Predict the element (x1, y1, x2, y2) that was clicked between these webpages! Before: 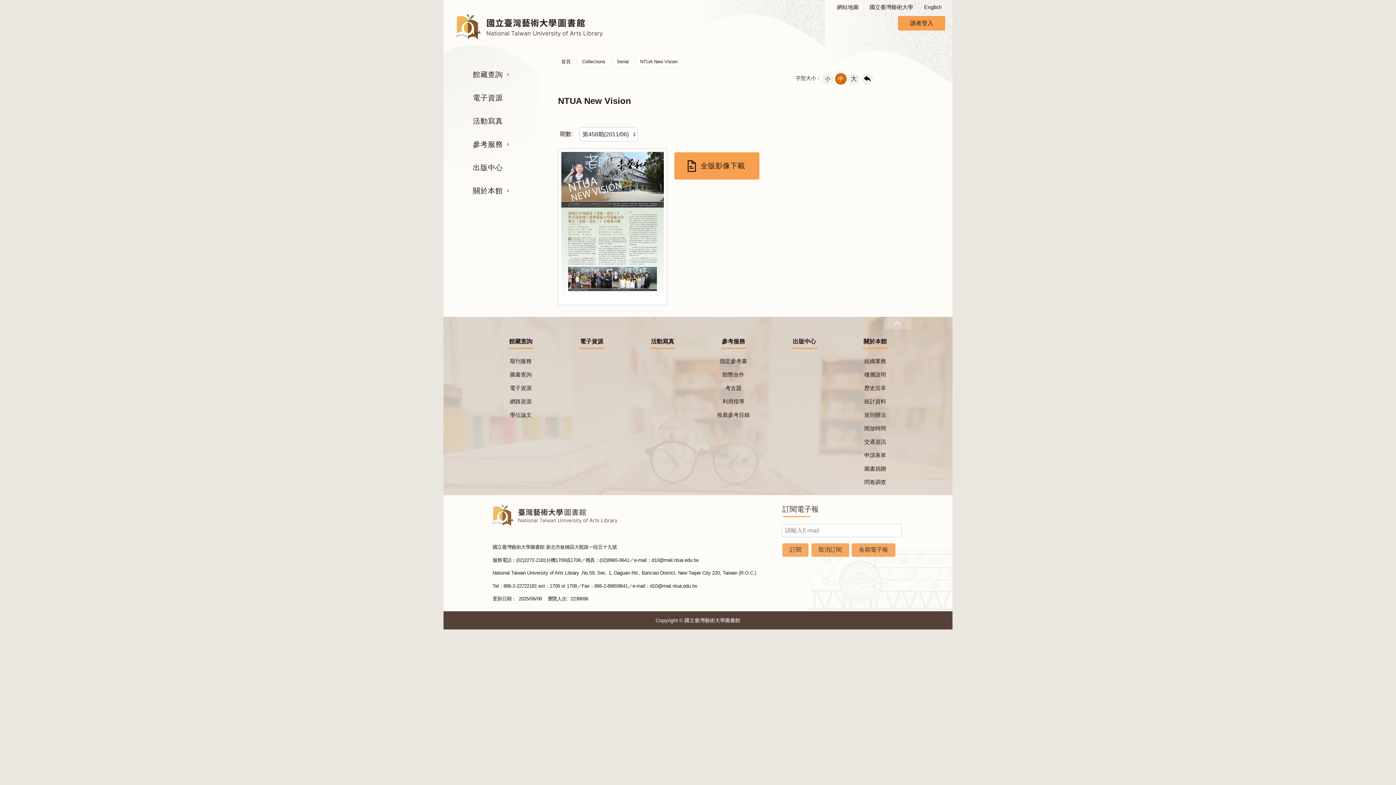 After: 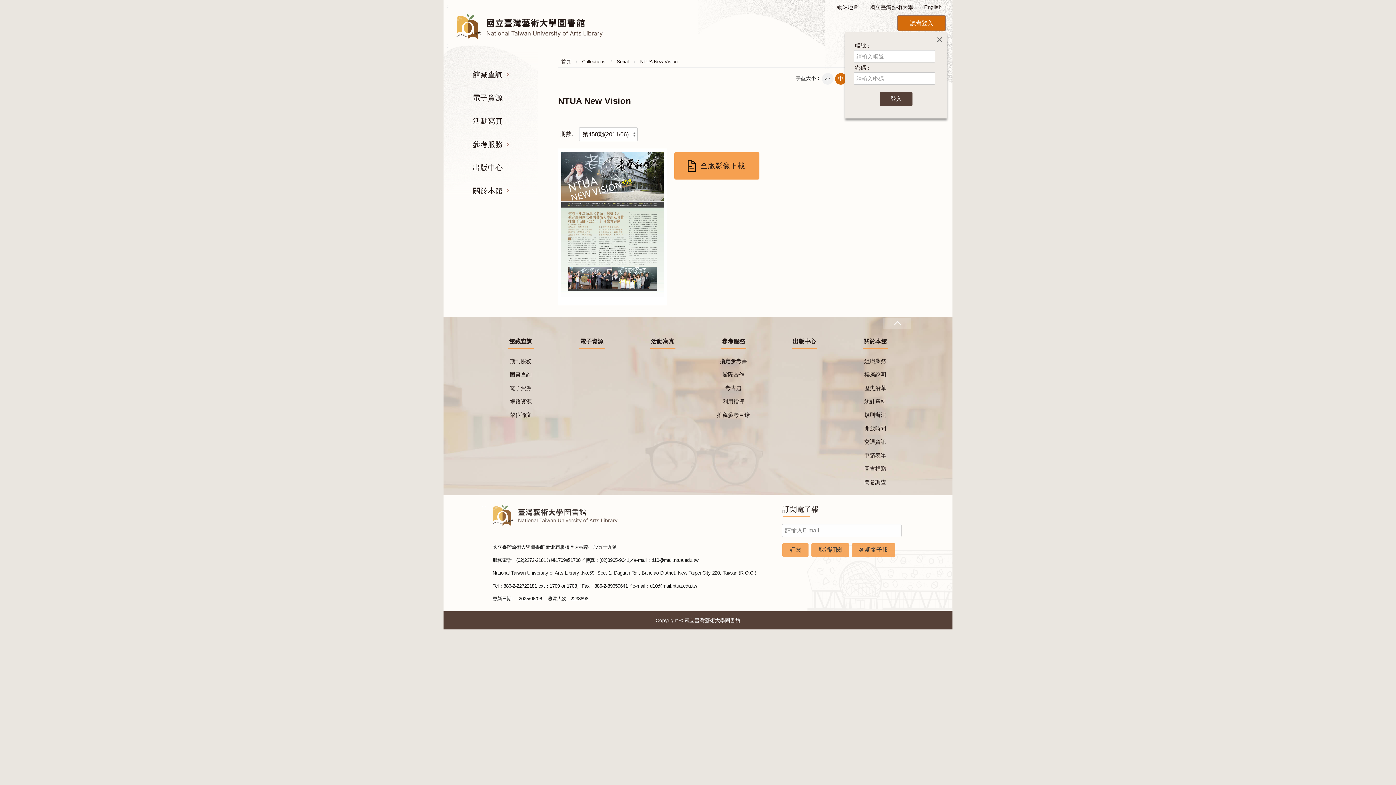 Action: bbox: (898, 15, 945, 30) label: 讀者登入